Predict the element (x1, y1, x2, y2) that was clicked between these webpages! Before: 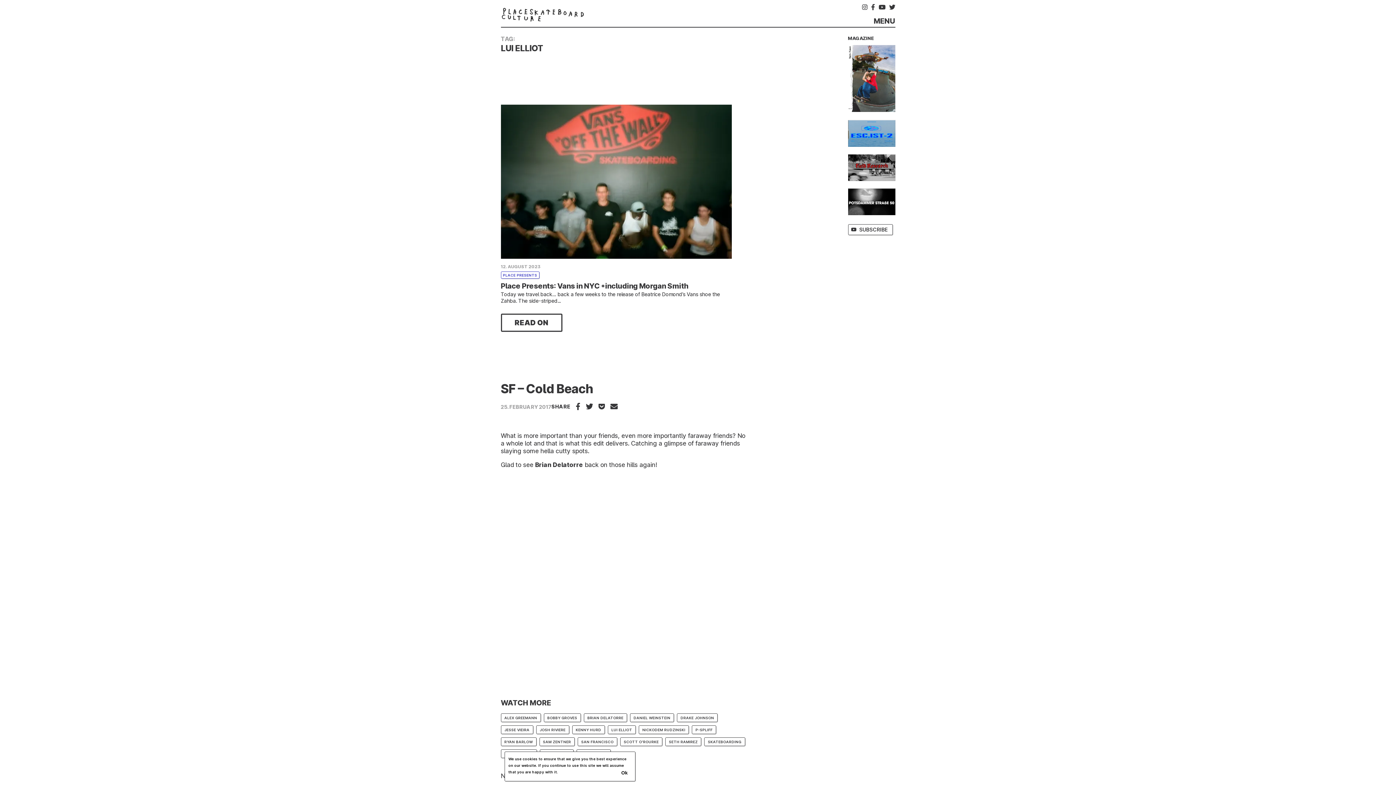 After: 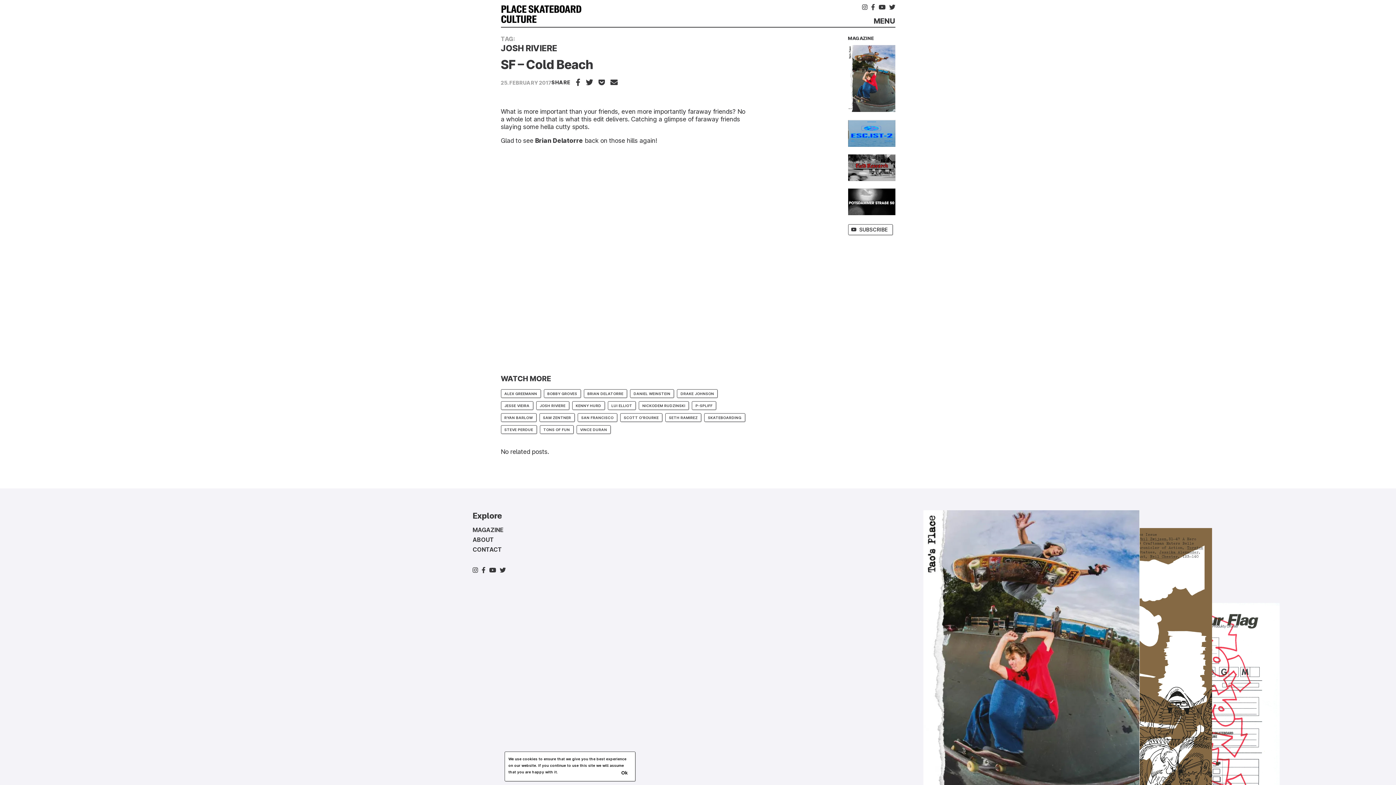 Action: bbox: (536, 725, 569, 734) label: JOSH RIVIERE